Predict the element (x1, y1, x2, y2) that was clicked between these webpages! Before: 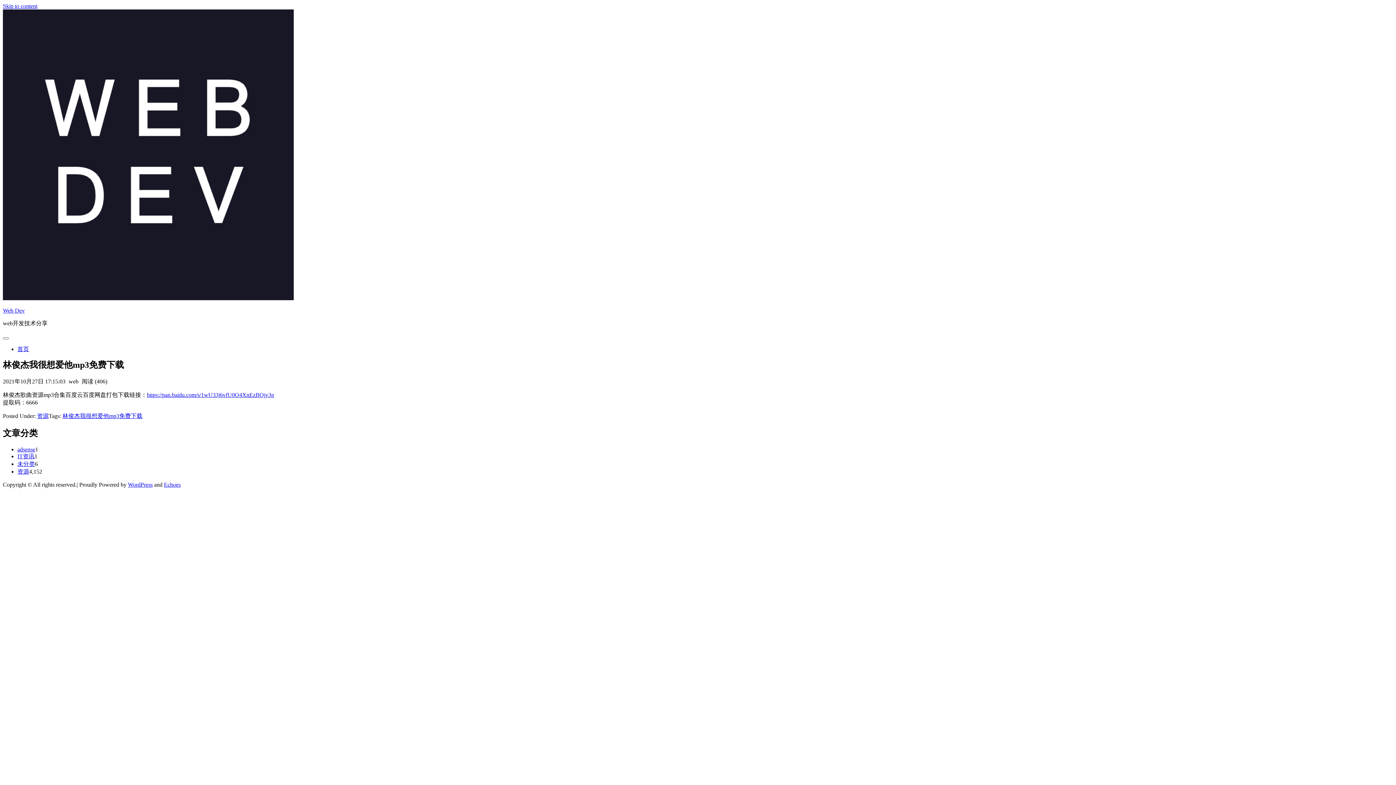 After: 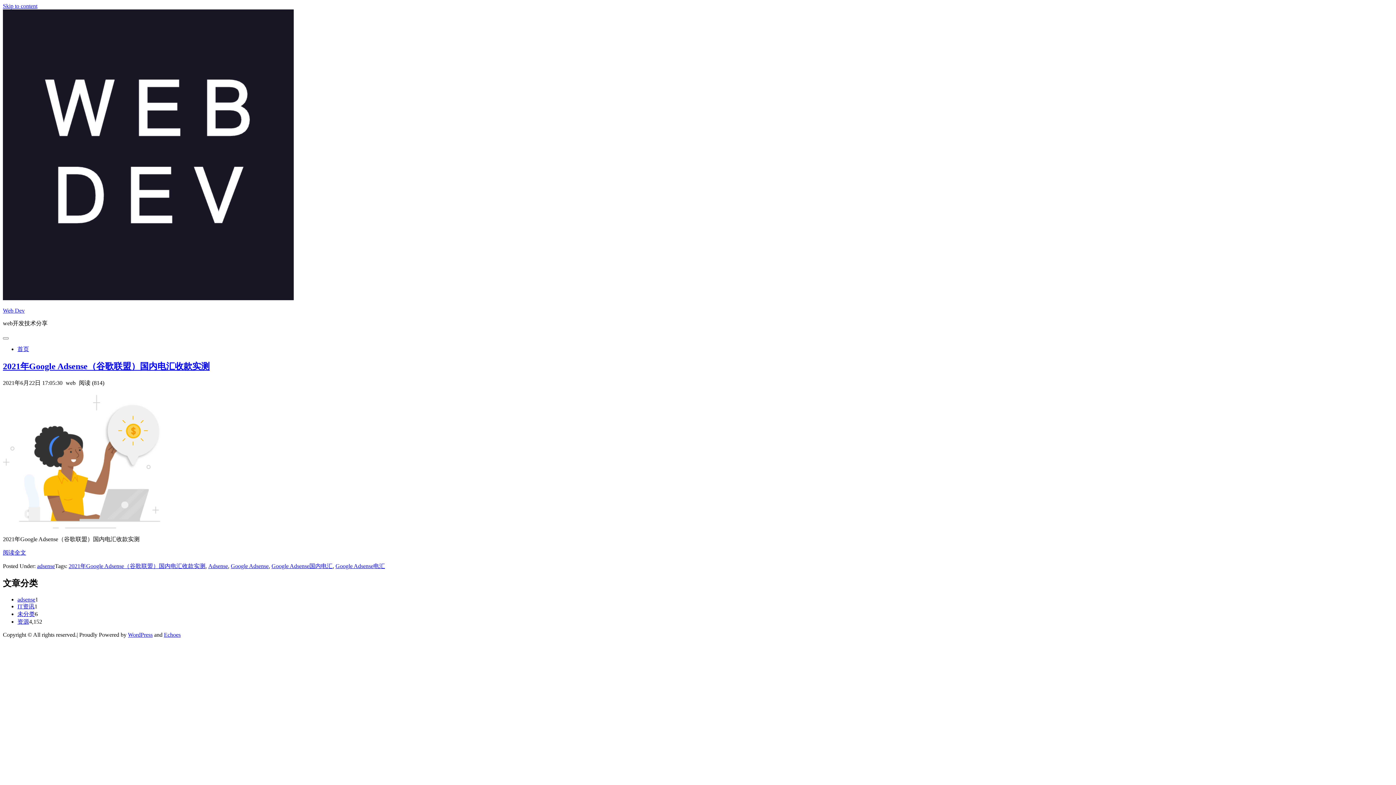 Action: label: adsense bbox: (17, 446, 35, 452)